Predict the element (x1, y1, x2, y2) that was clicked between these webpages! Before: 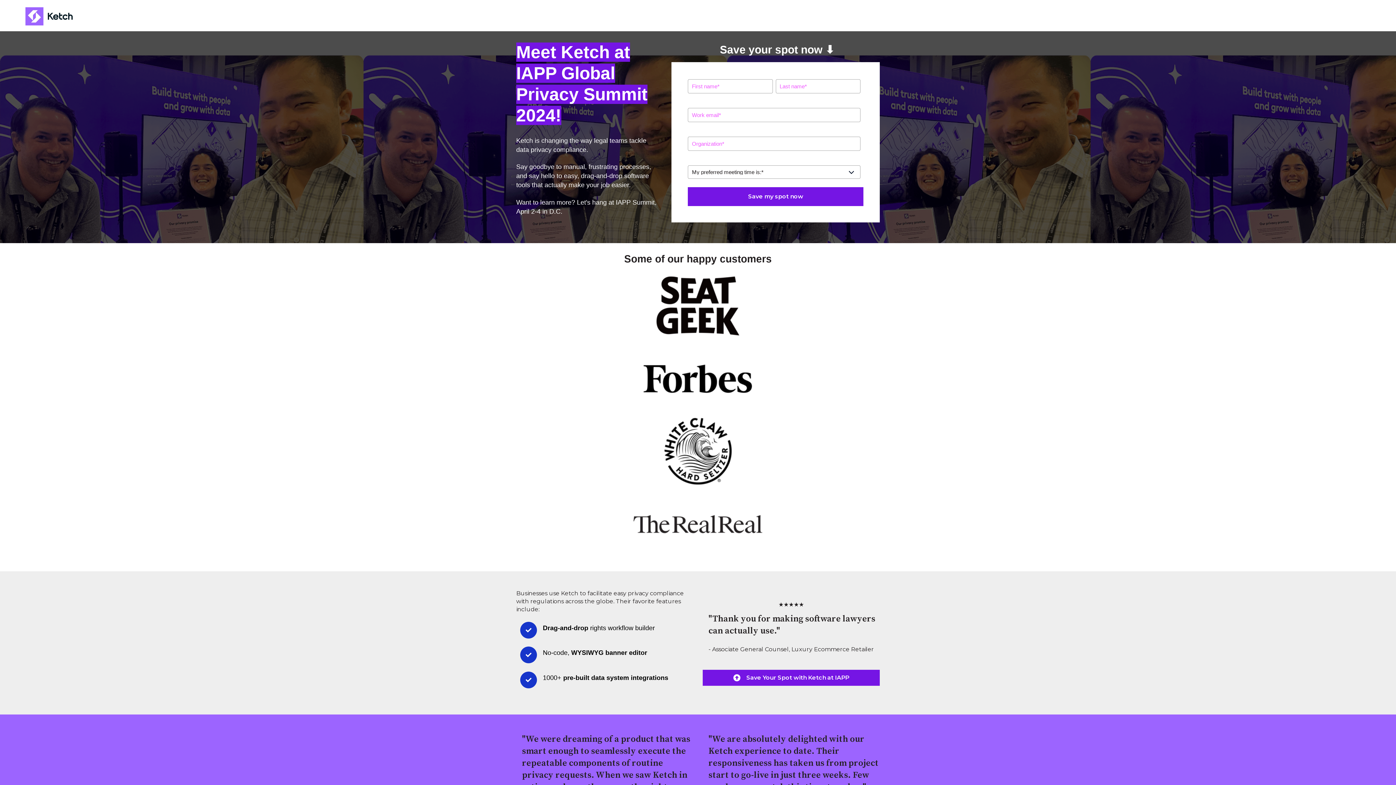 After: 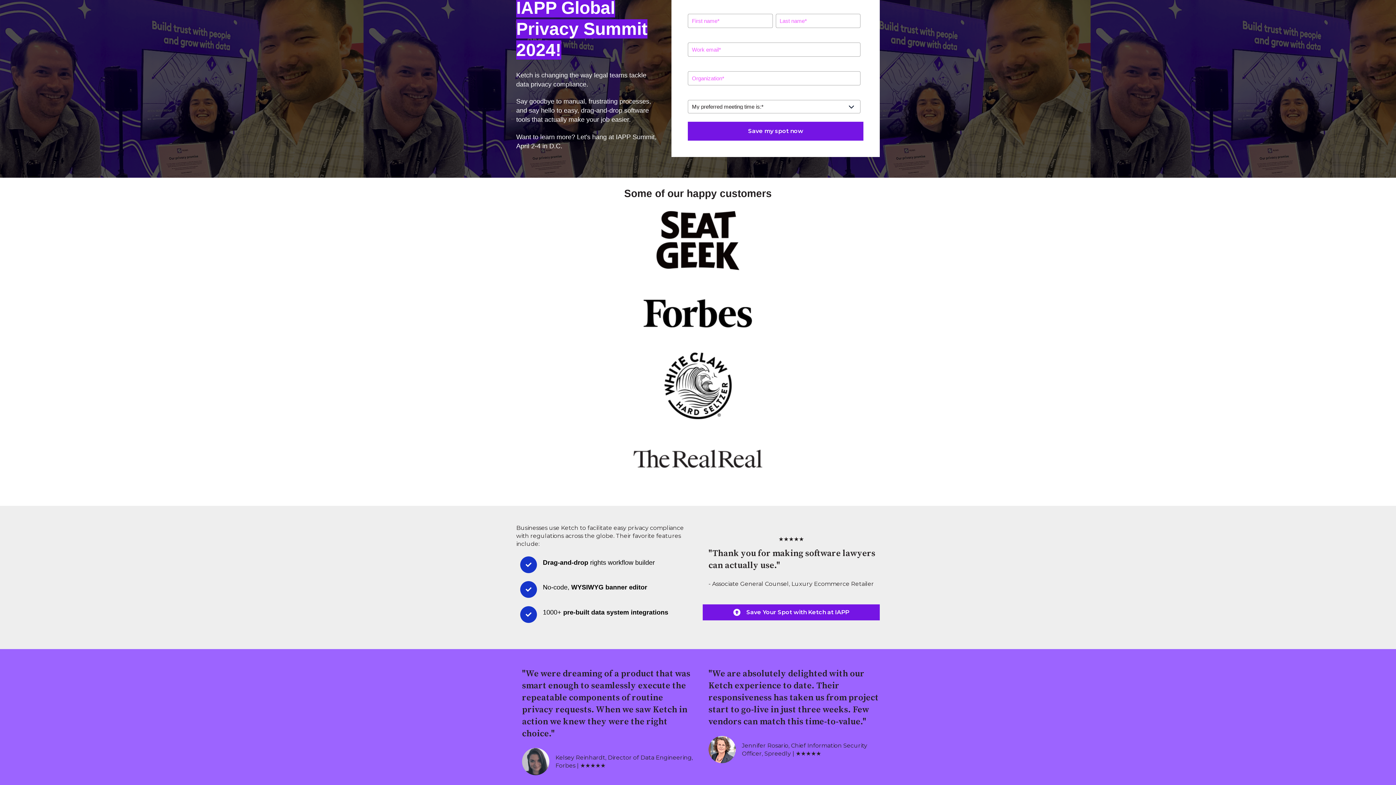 Action: label: Save Your Spot with Ketch at IAPP bbox: (702, 670, 879, 686)